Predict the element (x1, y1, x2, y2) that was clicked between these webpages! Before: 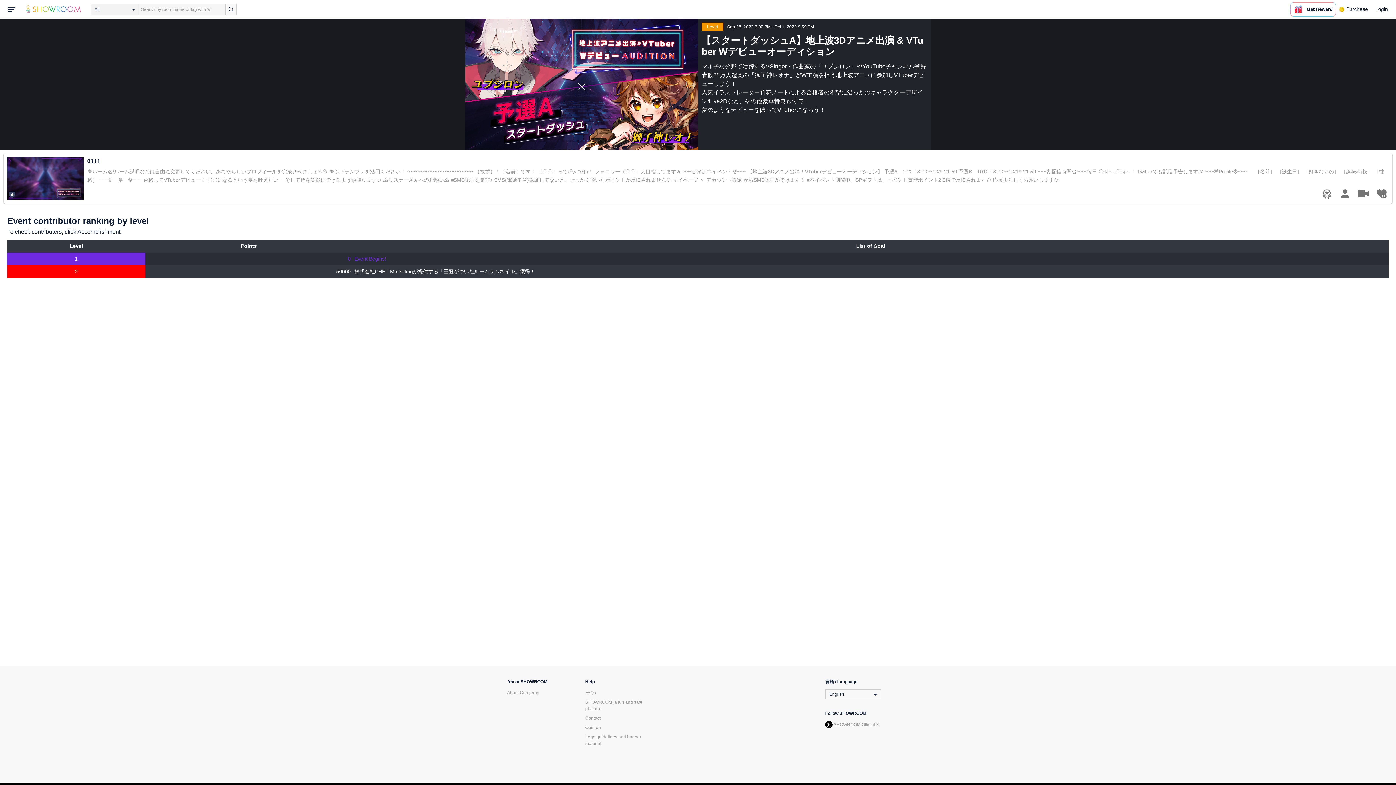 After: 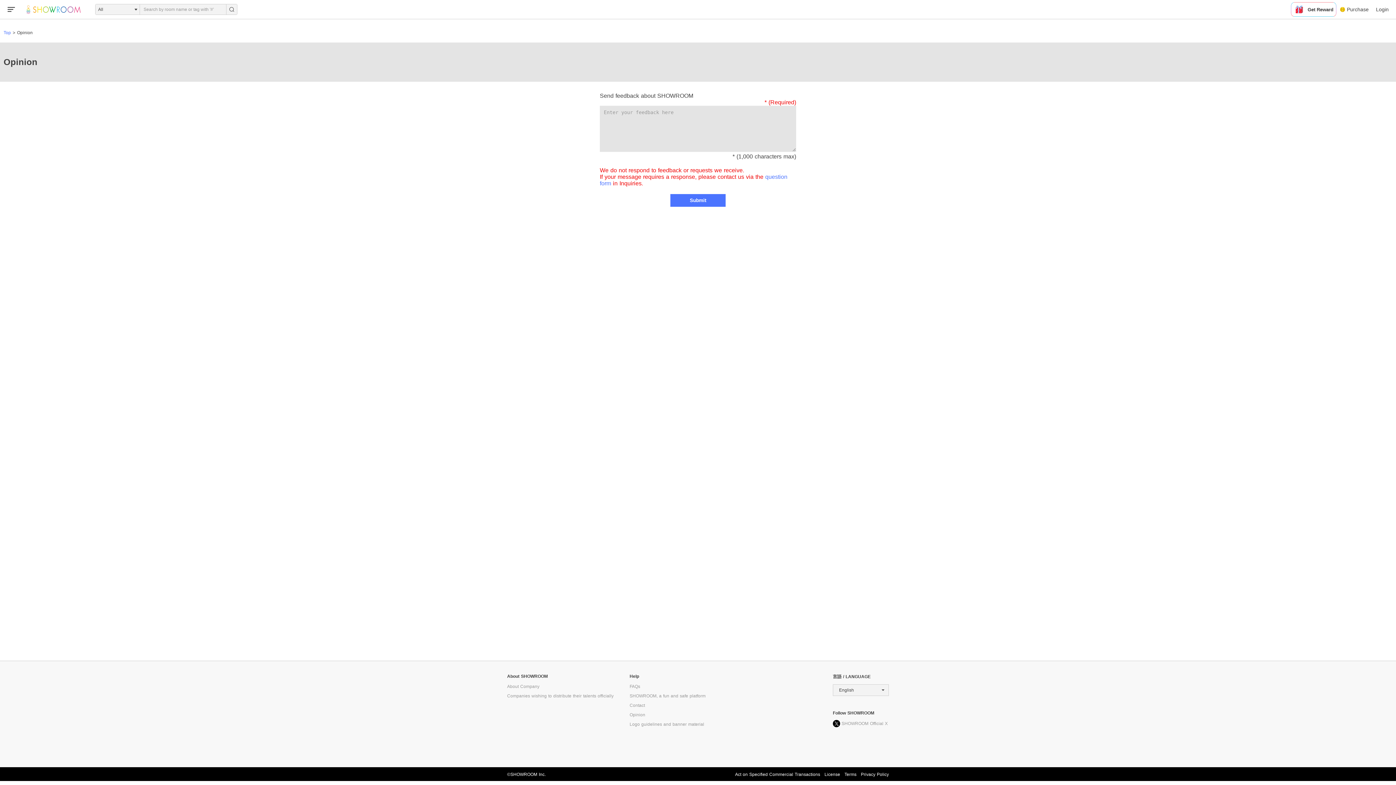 Action: bbox: (585, 725, 601, 730) label: Opinion